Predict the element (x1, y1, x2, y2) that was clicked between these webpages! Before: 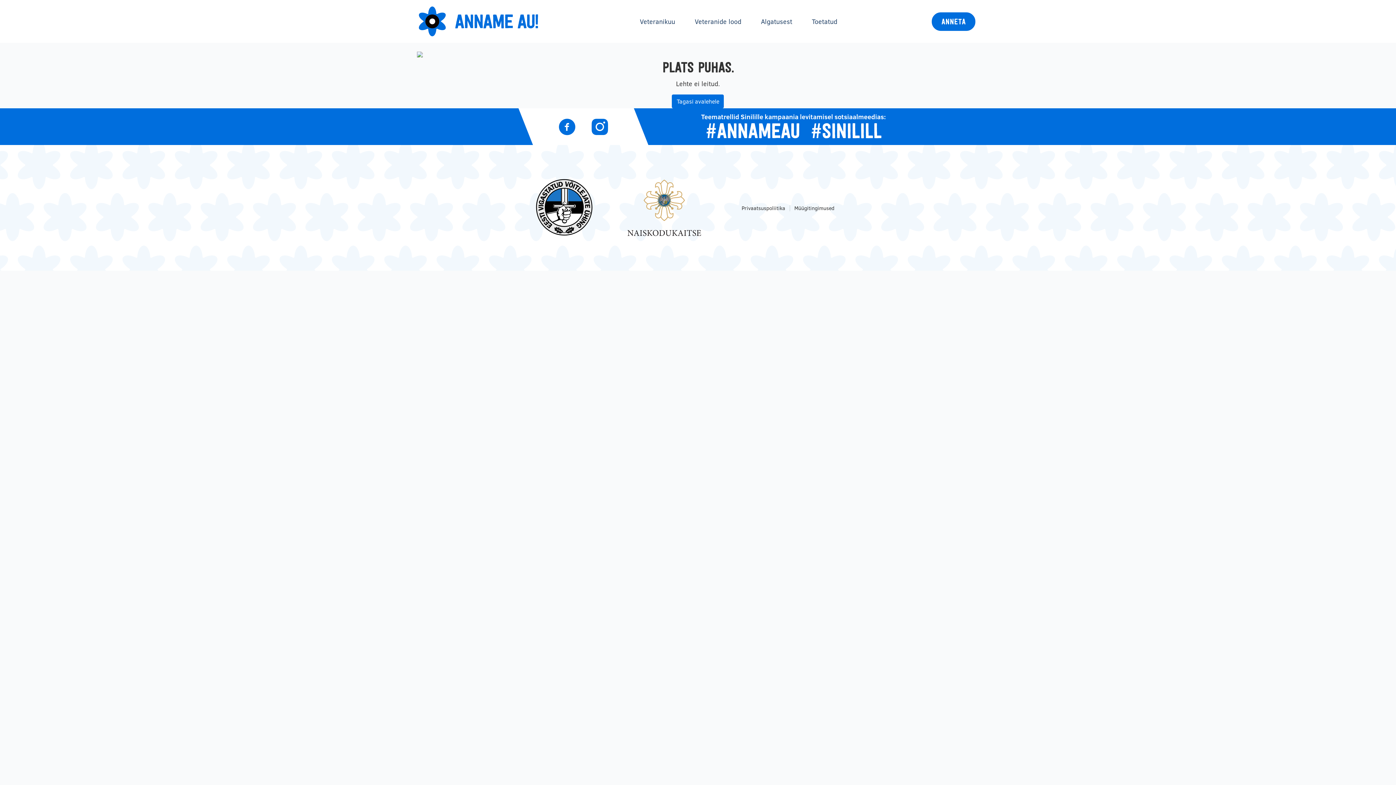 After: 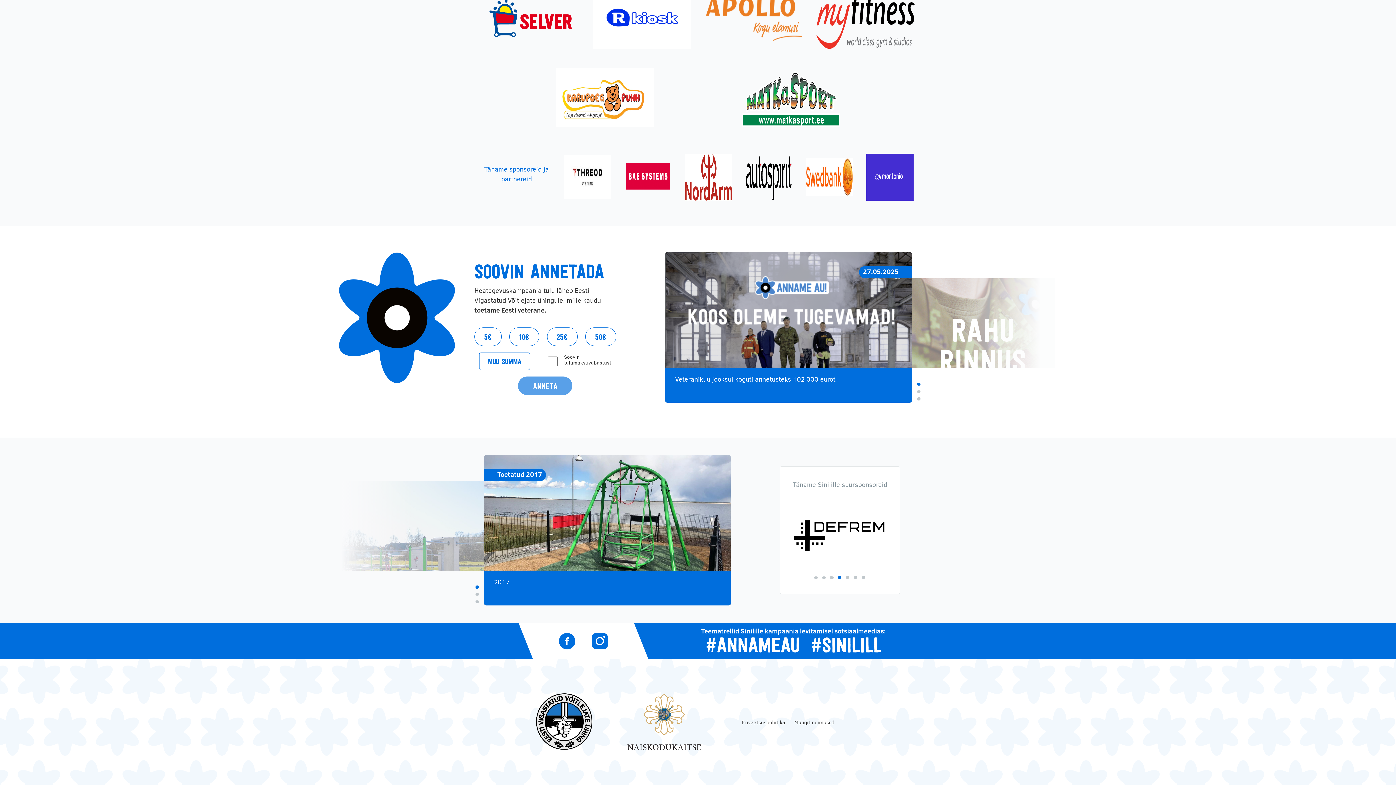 Action: bbox: (931, 12, 975, 30) label: ANNETA